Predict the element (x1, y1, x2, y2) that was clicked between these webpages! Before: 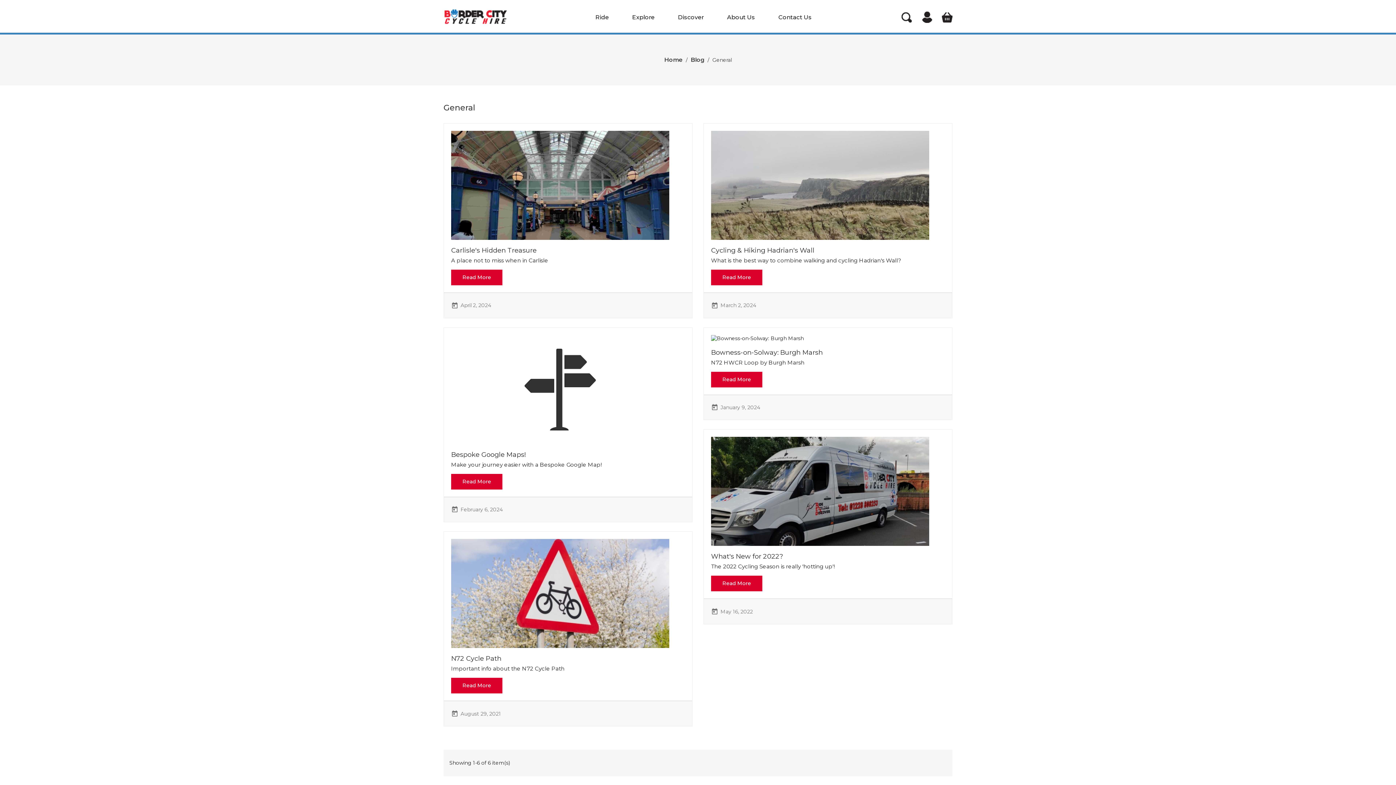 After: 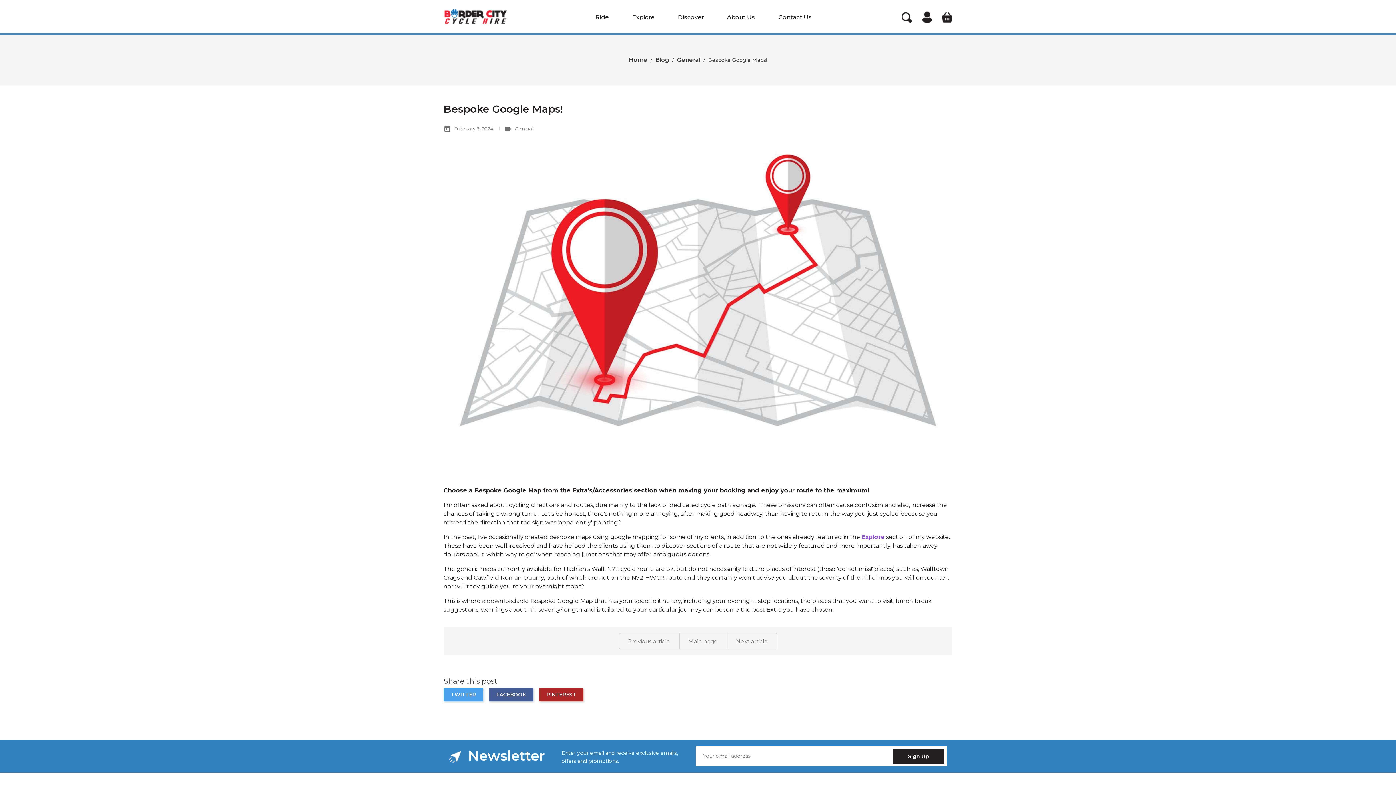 Action: label: Bespoke Google Maps! bbox: (451, 450, 525, 458)